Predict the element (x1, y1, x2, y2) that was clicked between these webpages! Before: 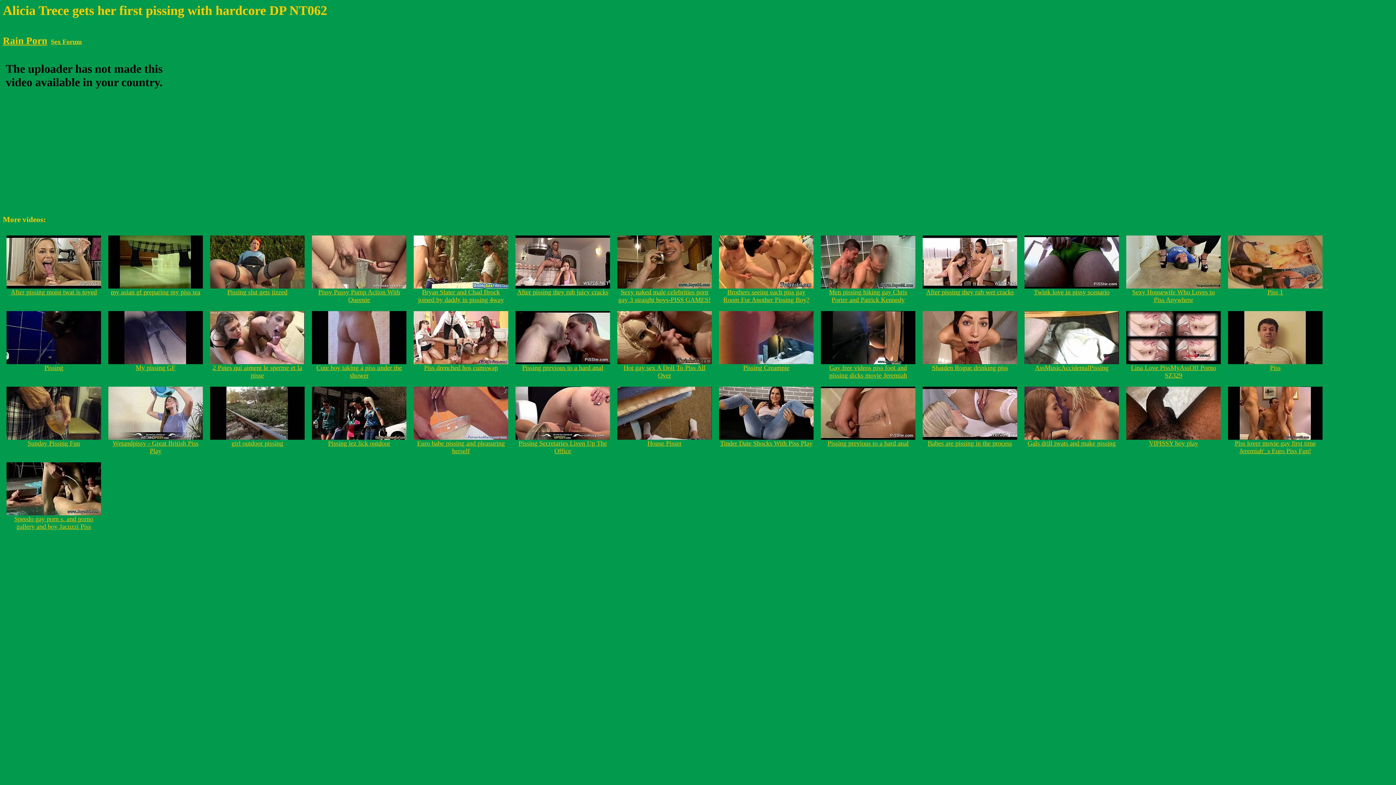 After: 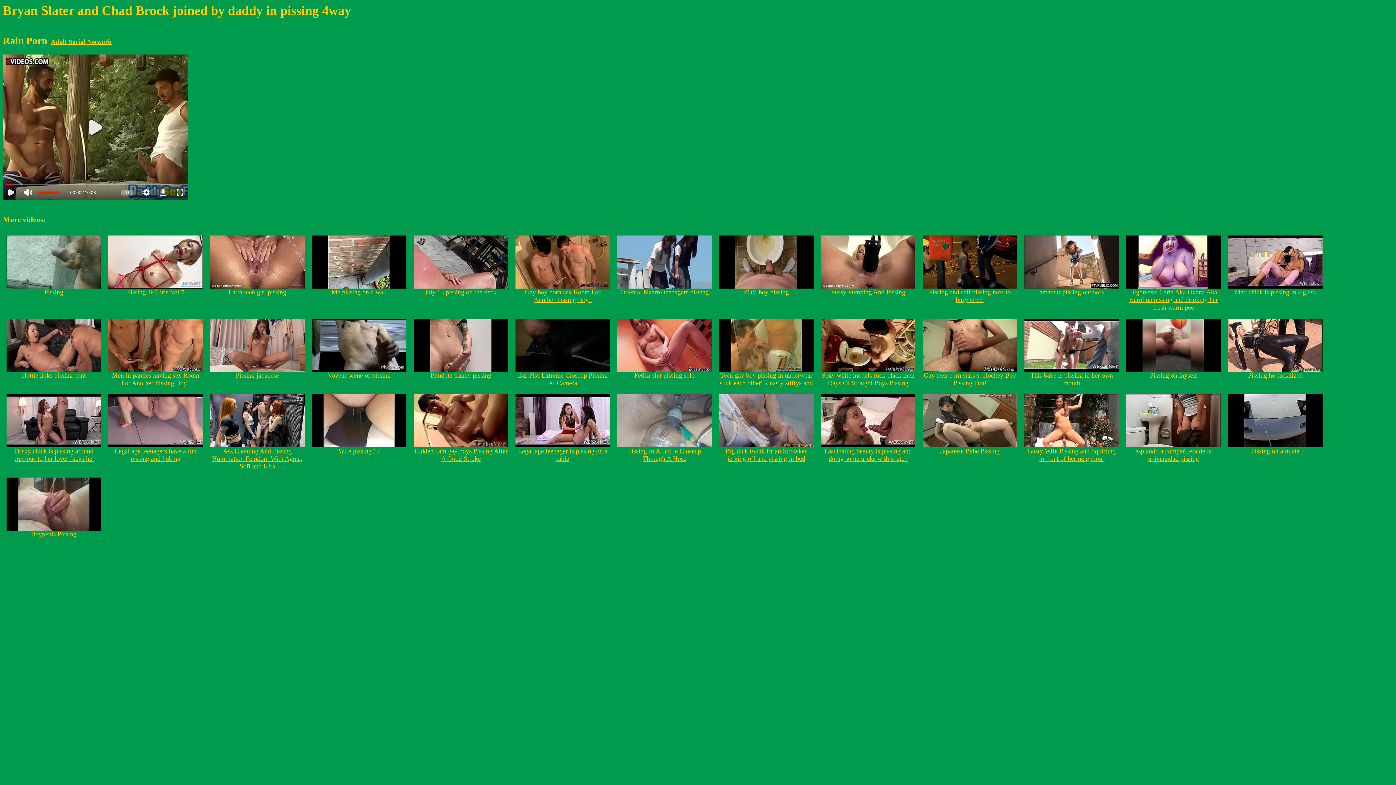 Action: label: 
Bryan Slater and Chad Brock joined by daddy in pissing 4way bbox: (413, 282, 508, 303)